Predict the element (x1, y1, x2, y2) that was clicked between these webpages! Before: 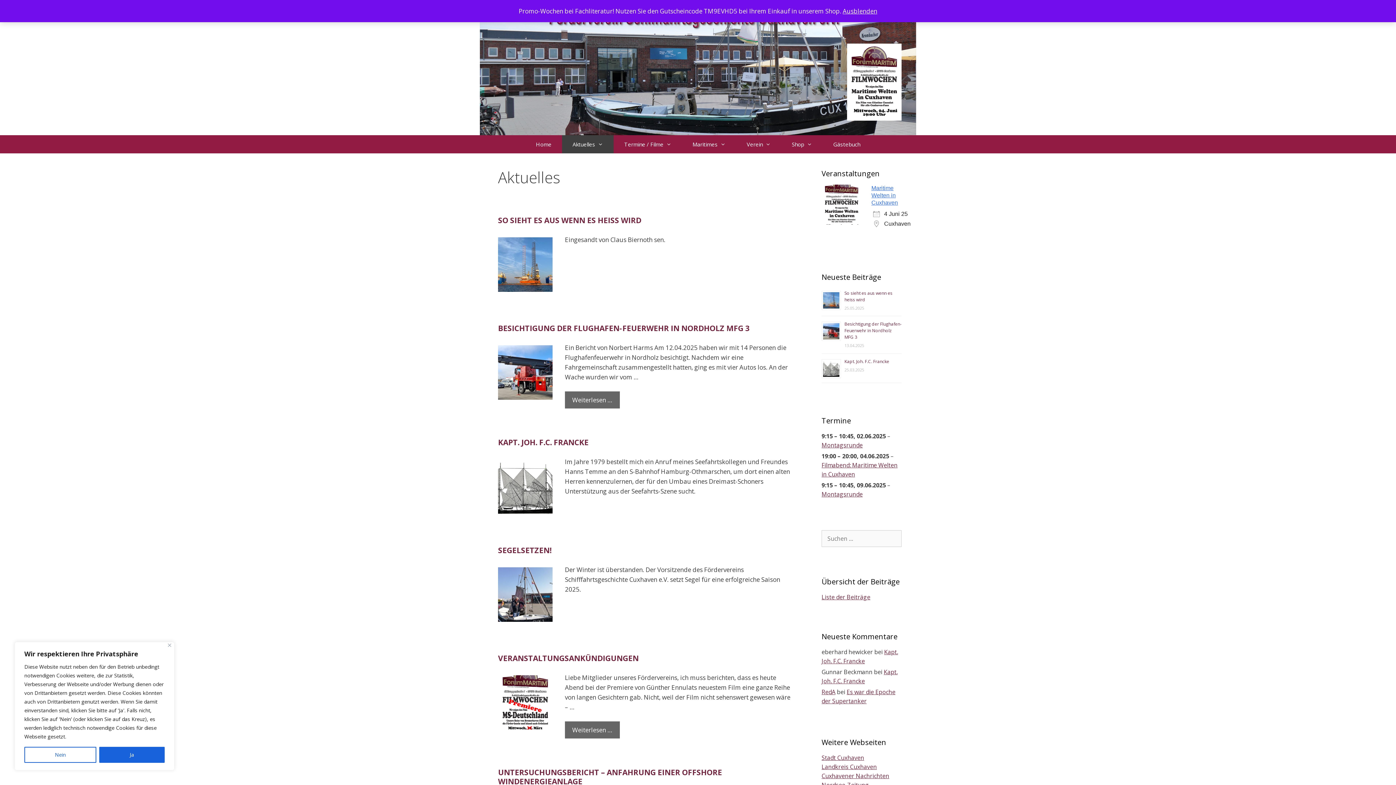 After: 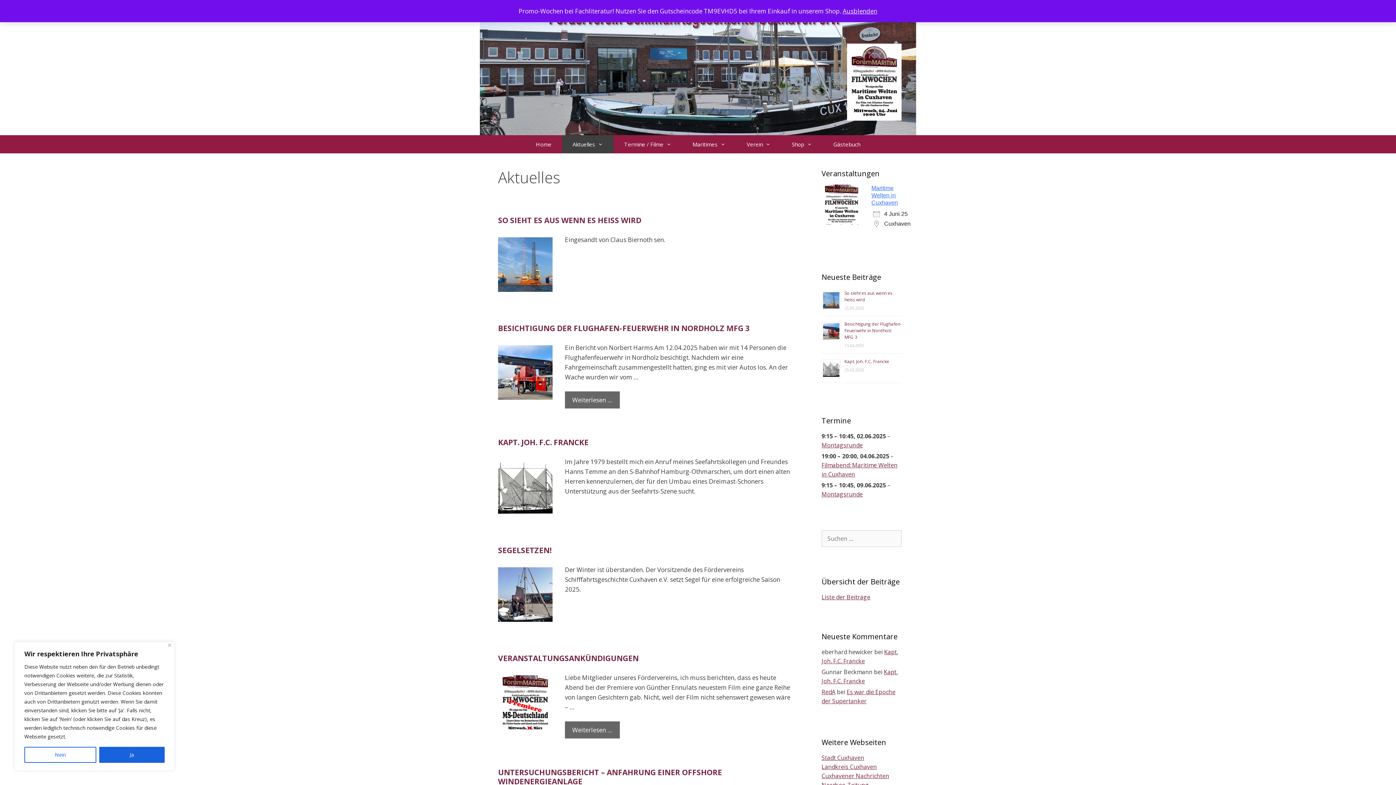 Action: bbox: (565, 135, 616, 153) label: Aktuelles